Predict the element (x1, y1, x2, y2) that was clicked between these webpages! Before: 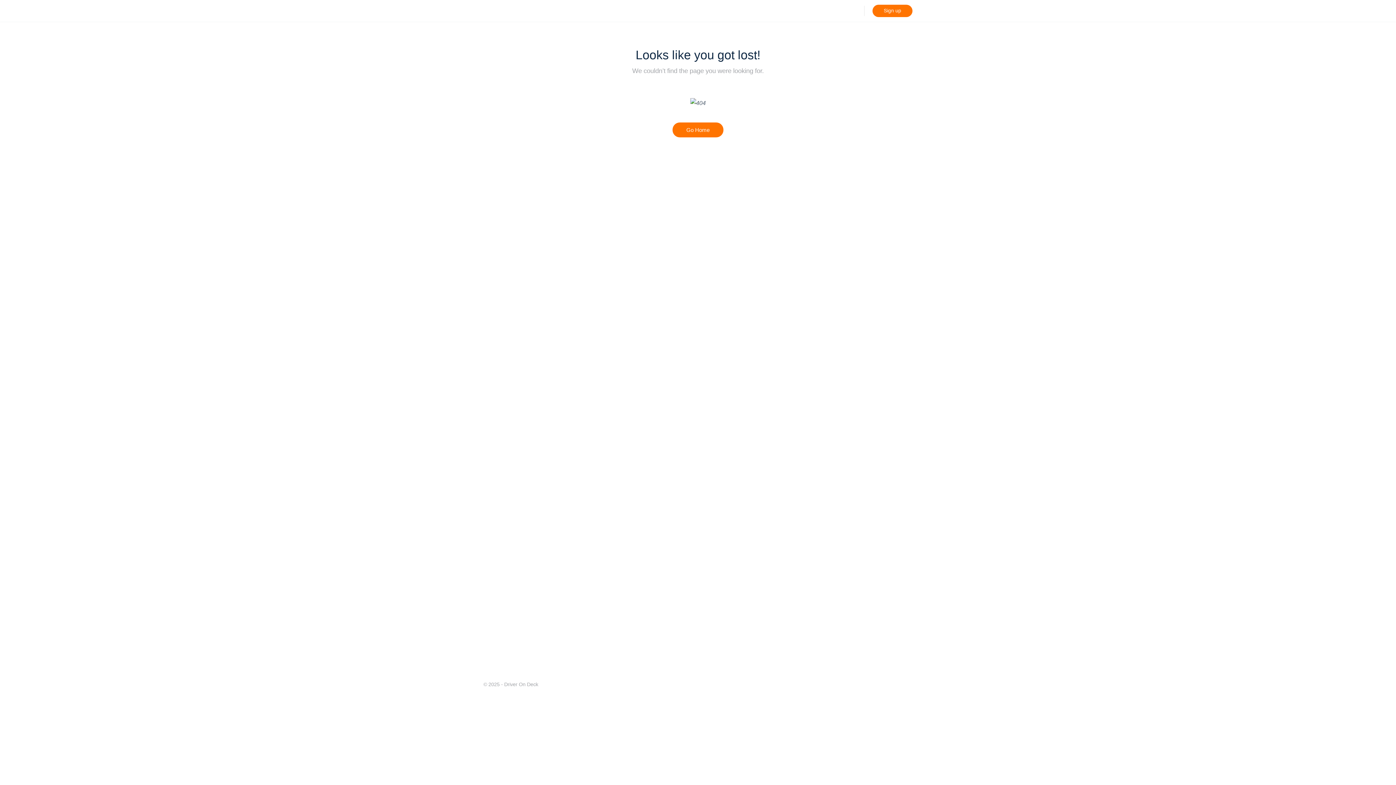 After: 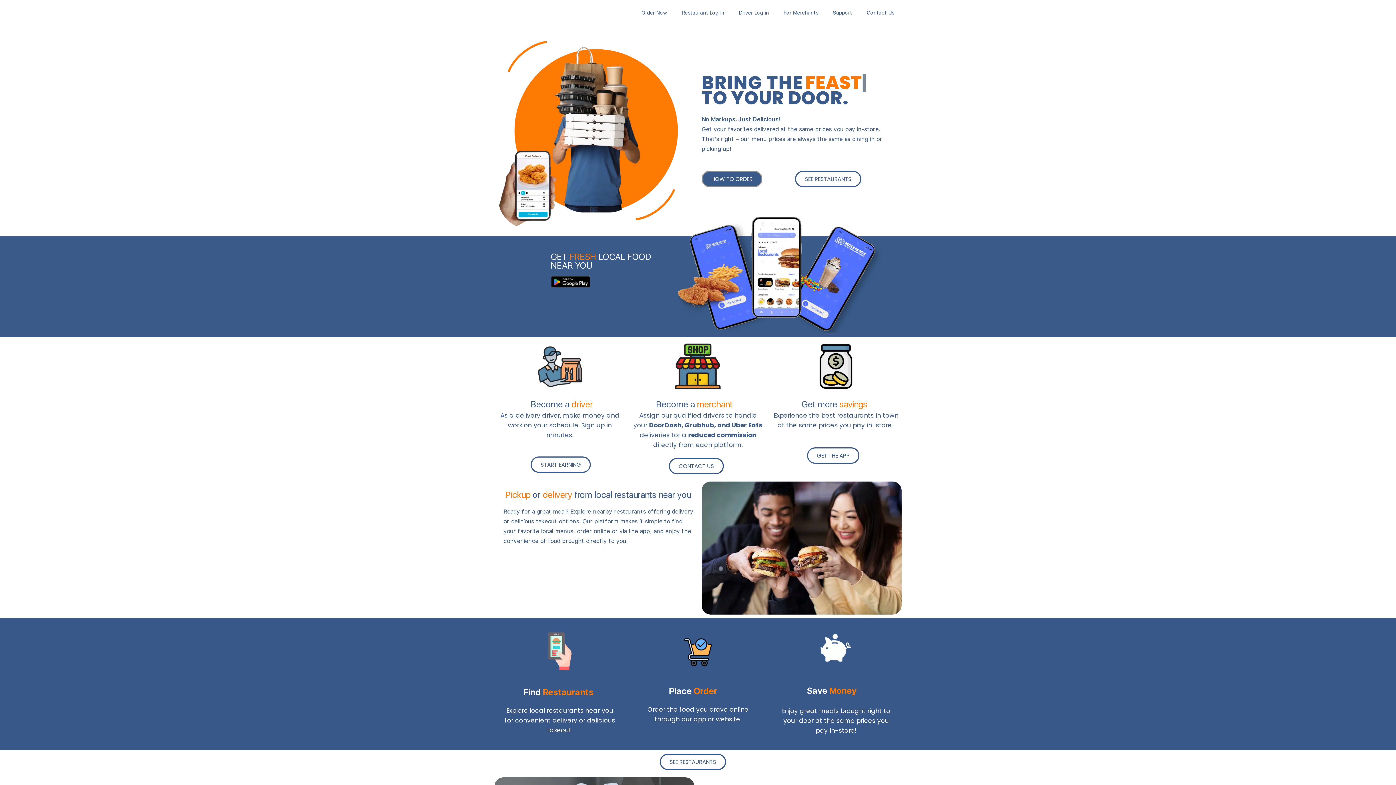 Action: label: Go Home bbox: (672, 122, 723, 137)